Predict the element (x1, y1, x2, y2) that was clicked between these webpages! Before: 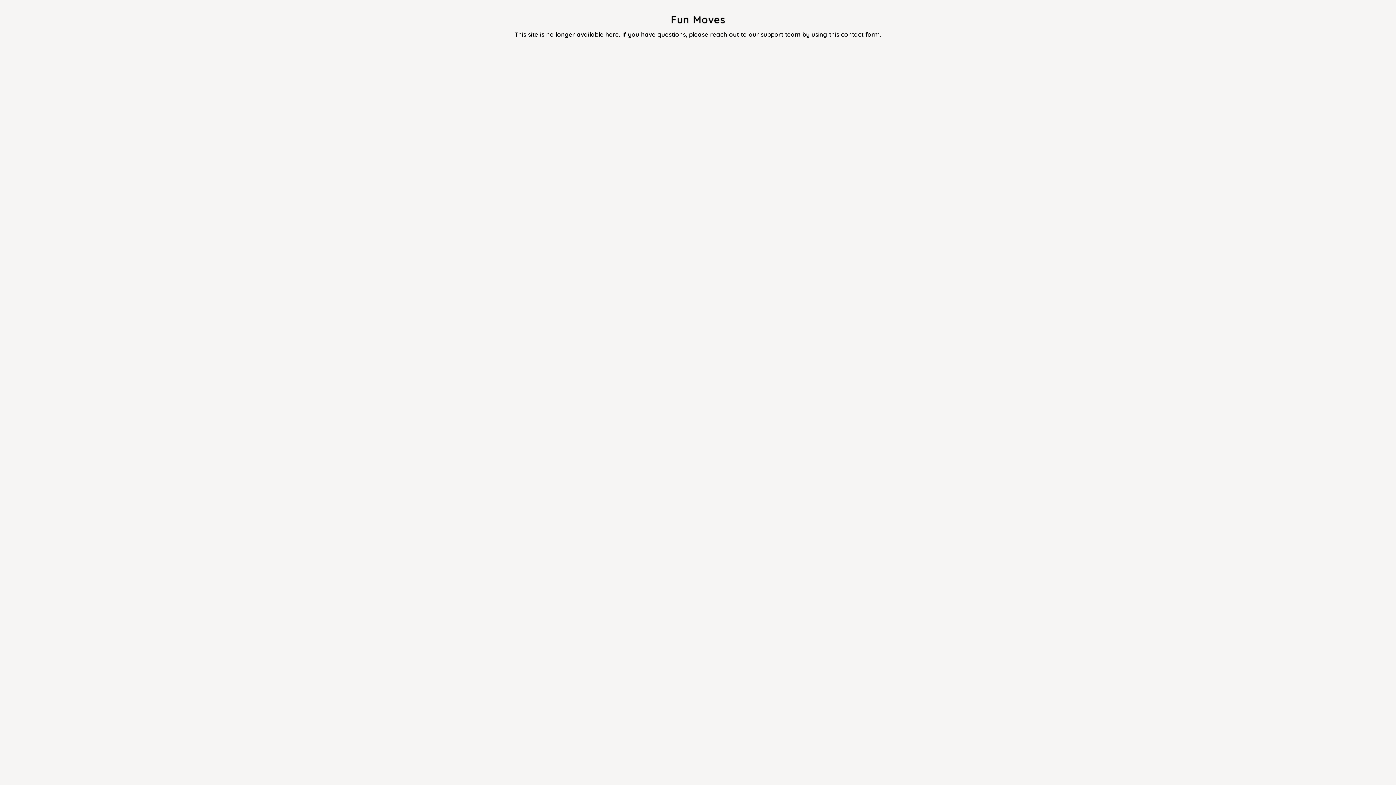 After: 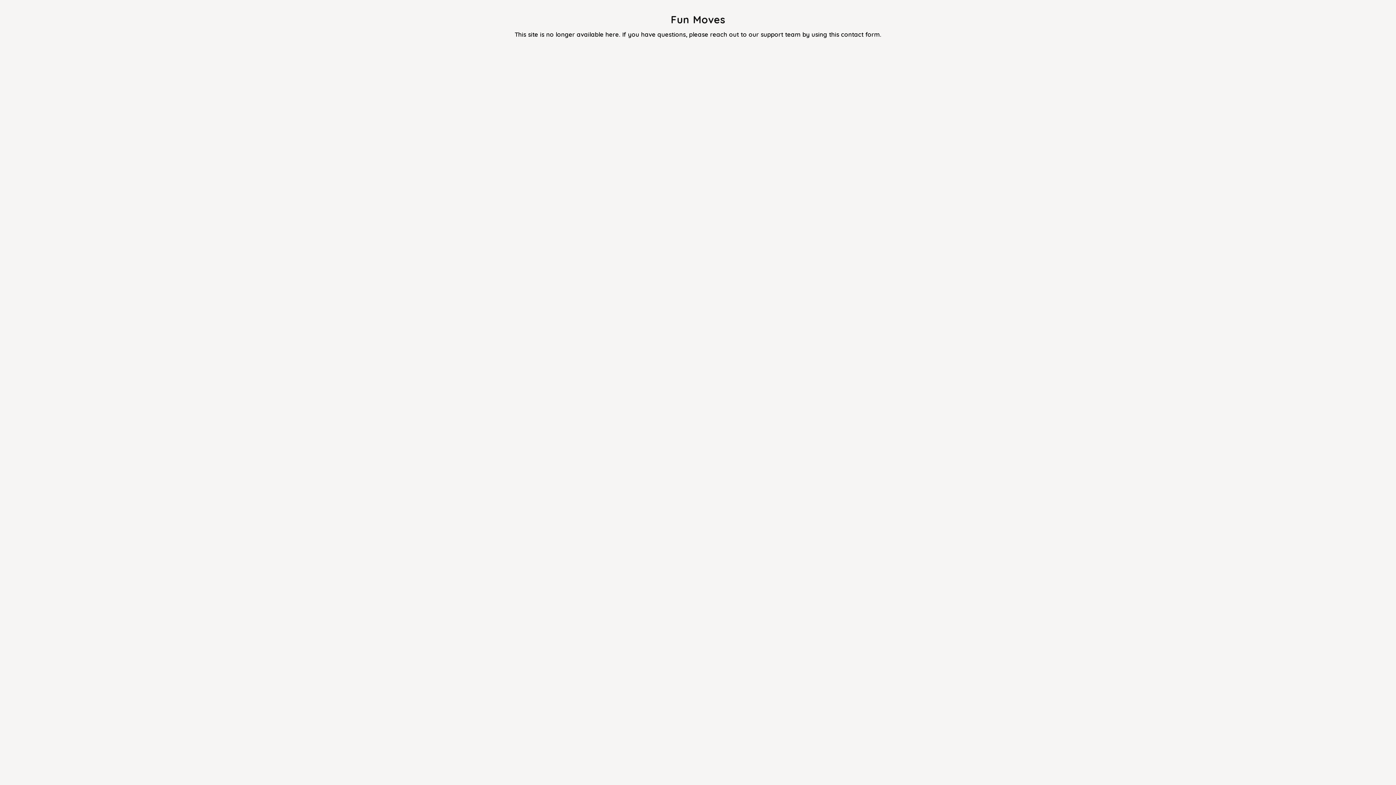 Action: bbox: (829, 30, 880, 38) label: this contact form